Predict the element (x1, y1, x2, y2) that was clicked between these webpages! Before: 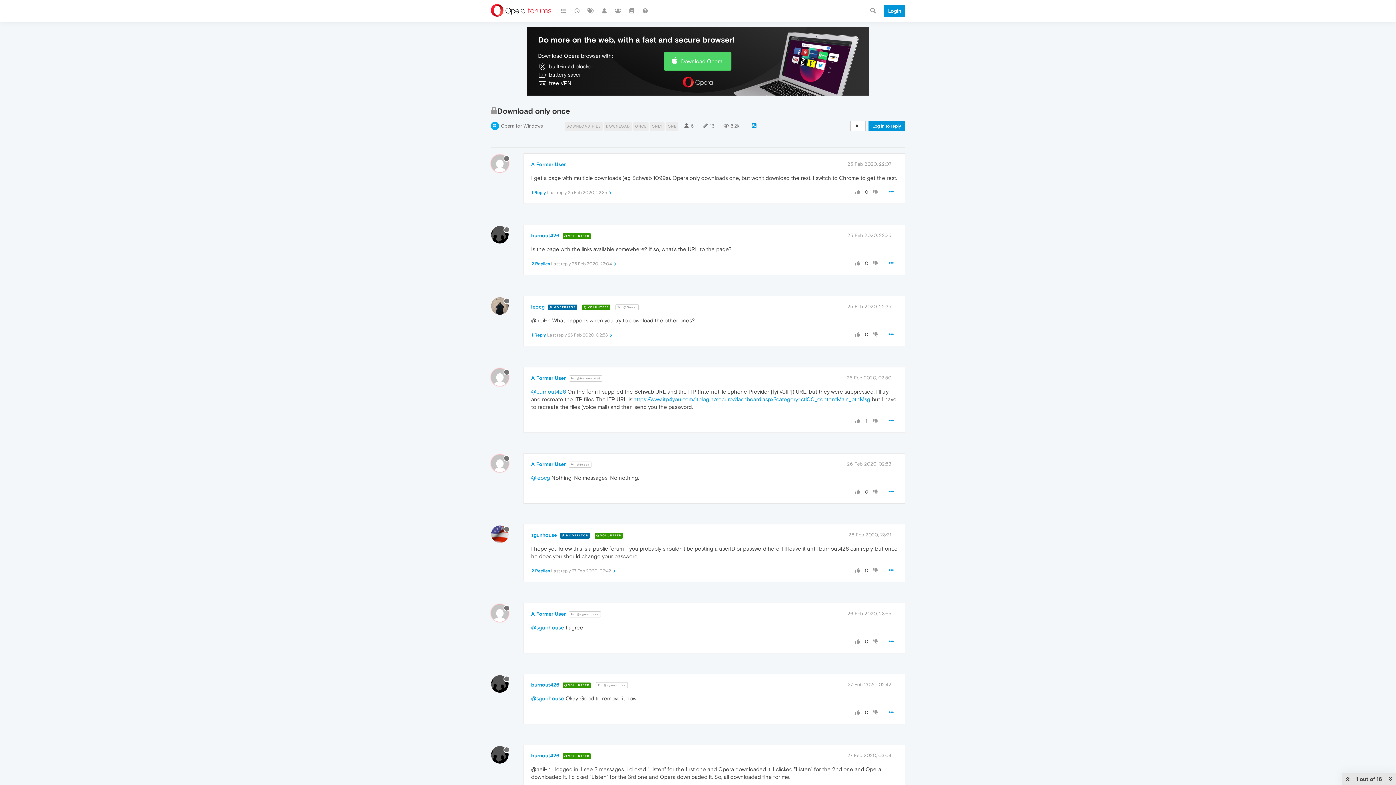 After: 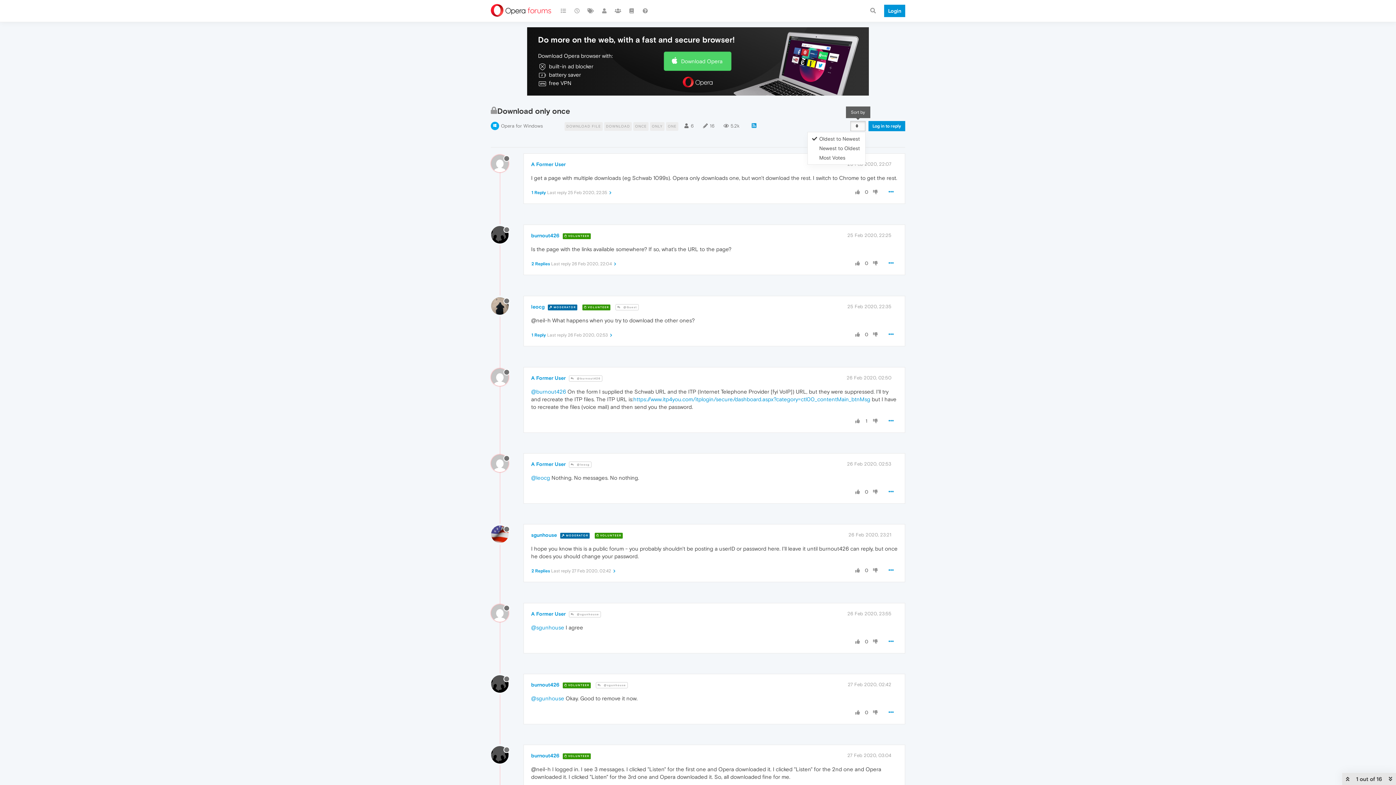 Action: bbox: (850, 121, 865, 131)